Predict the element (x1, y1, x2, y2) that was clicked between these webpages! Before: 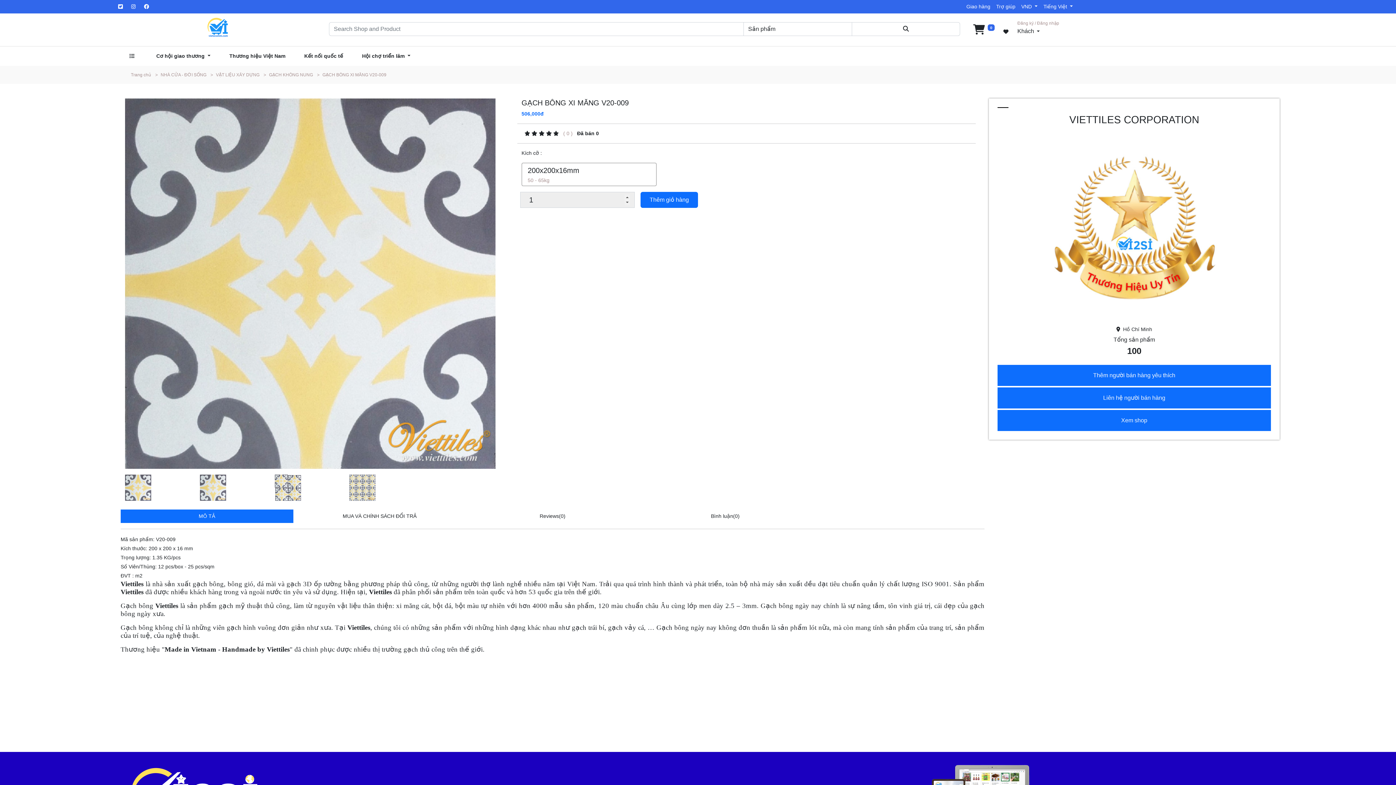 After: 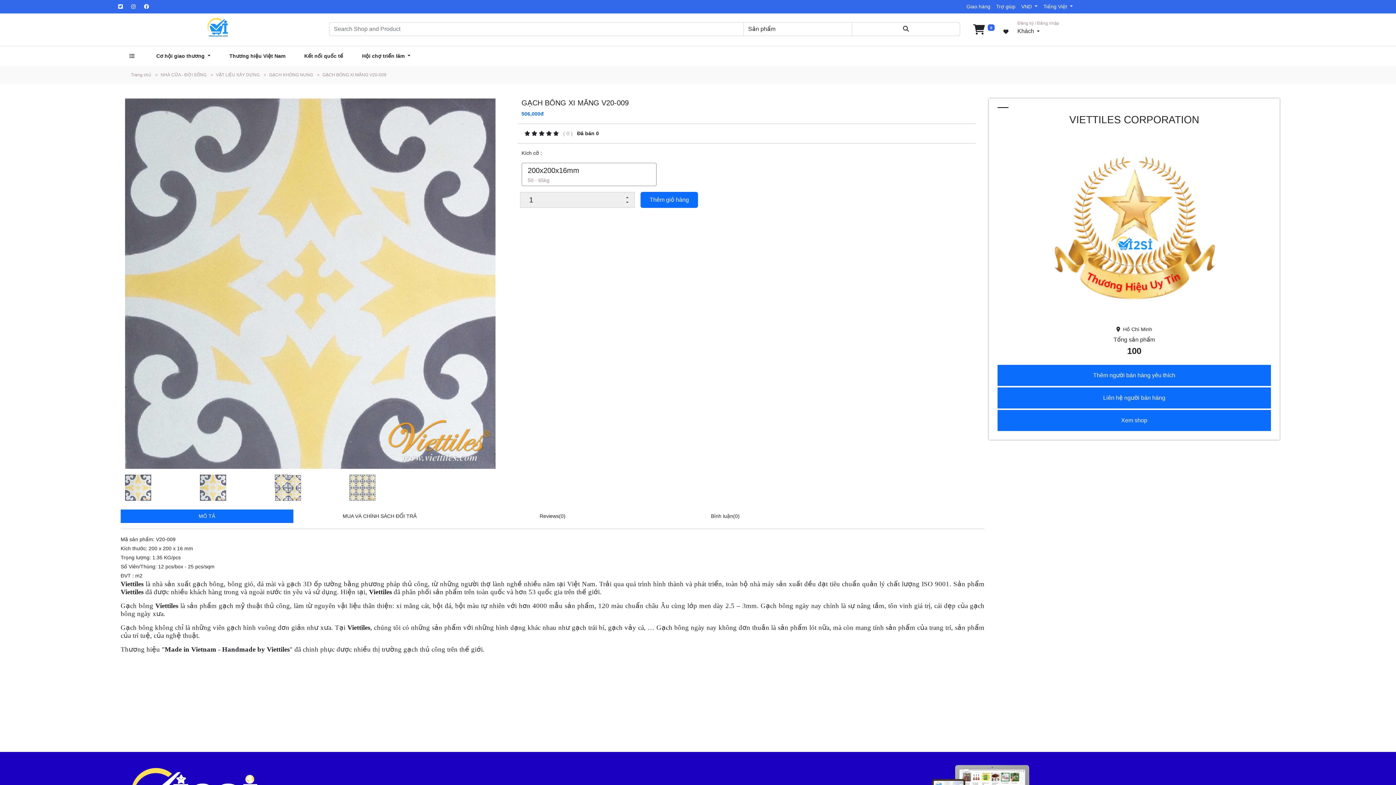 Action: bbox: (1003, 28, 1008, 34)